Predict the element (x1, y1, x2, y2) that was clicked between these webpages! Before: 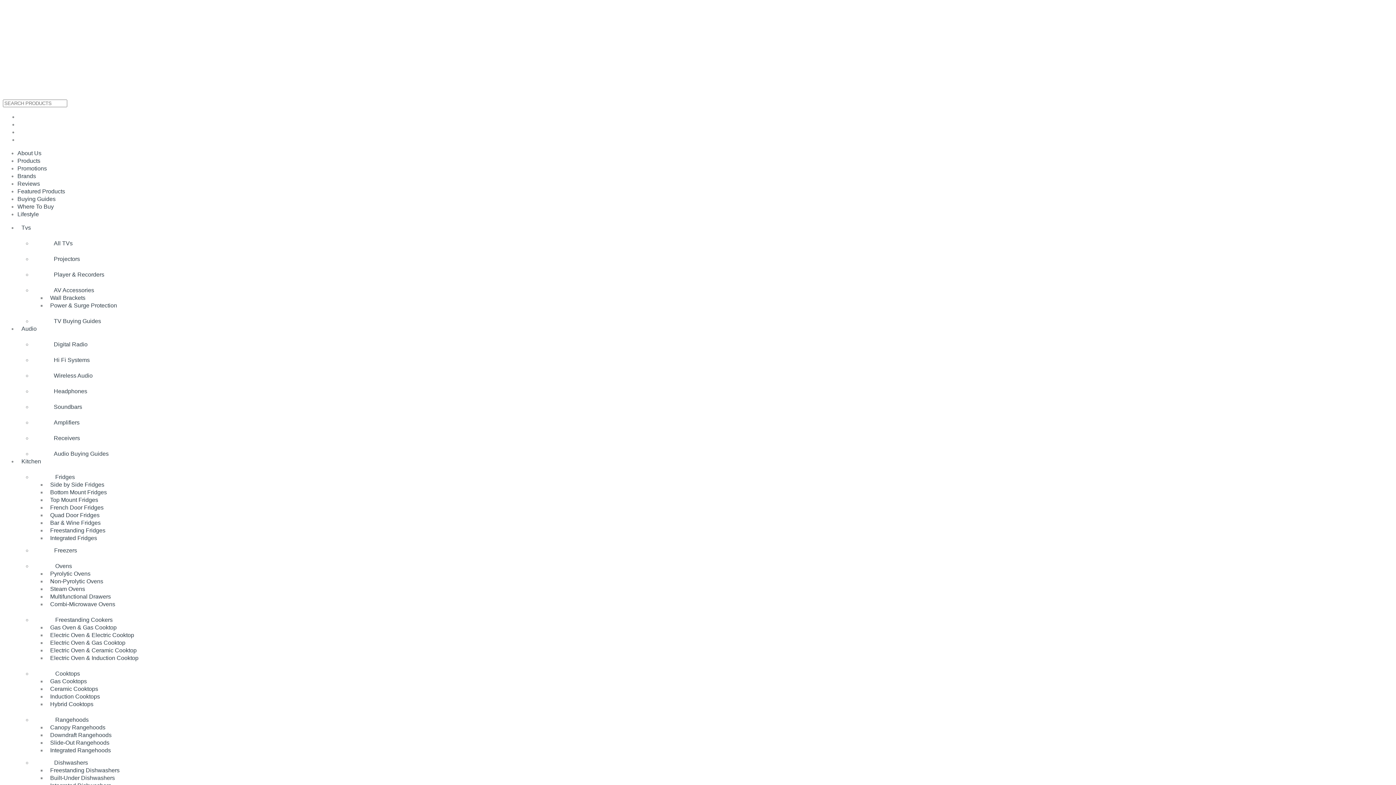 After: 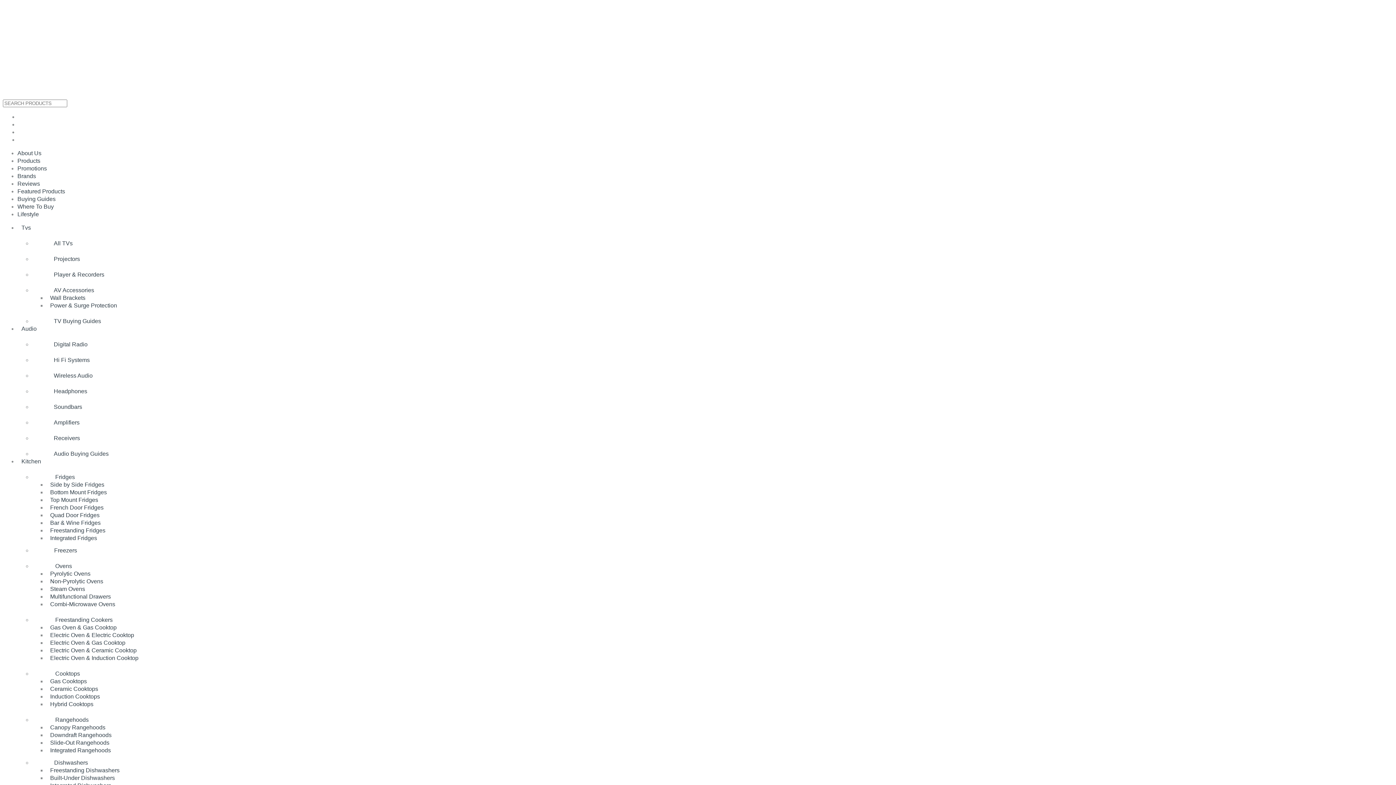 Action: bbox: (46, 773, 118, 783) label: Built-Under Dishwashers